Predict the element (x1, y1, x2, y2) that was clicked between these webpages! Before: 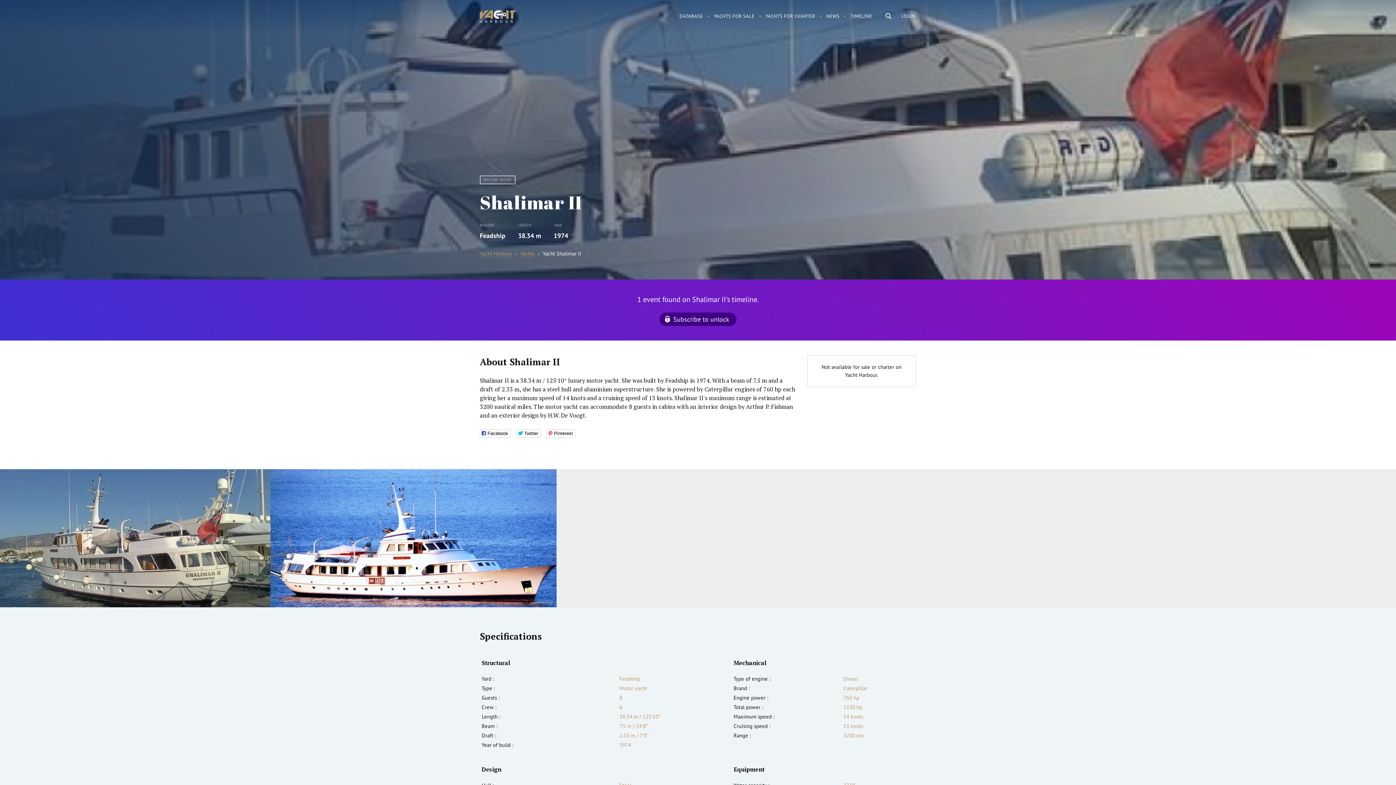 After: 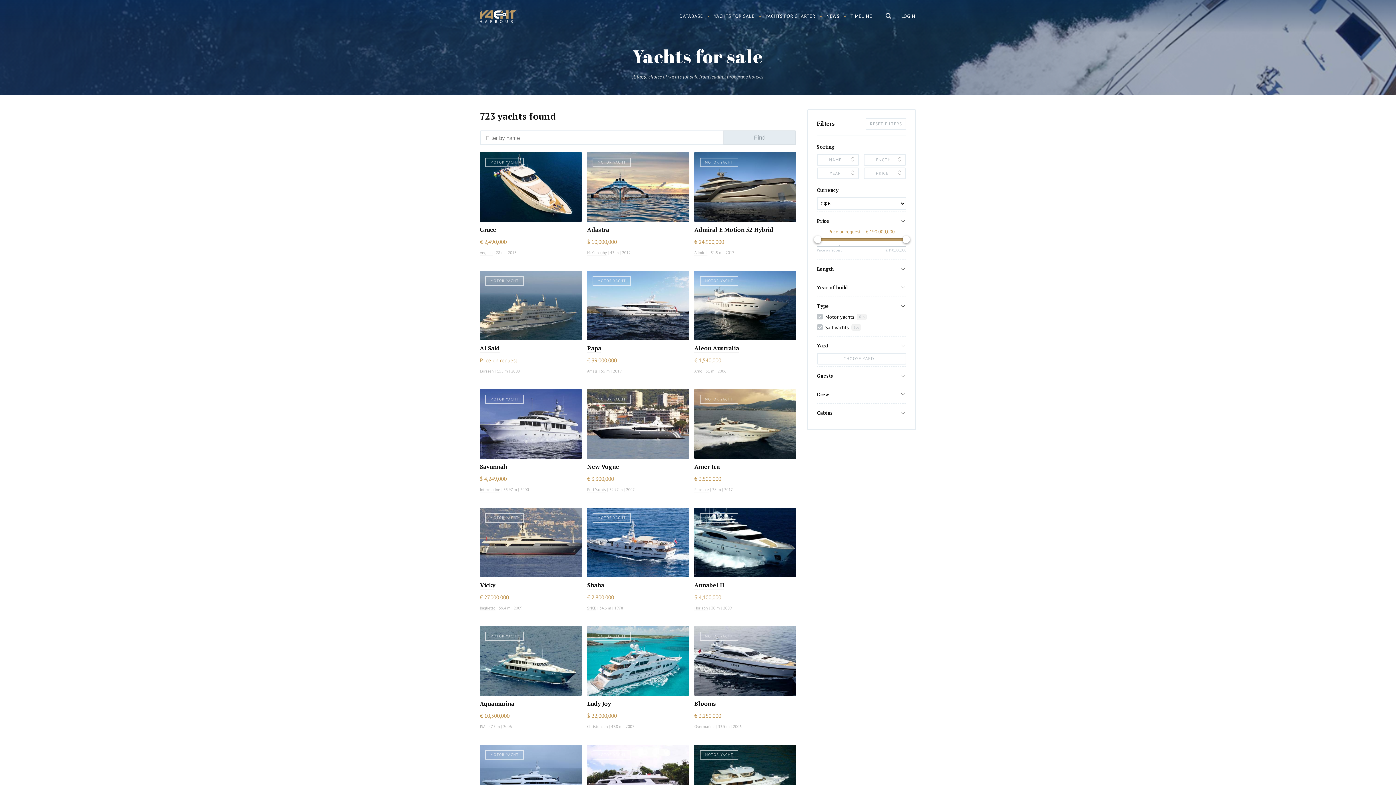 Action: label: YACHTS FOR SALE bbox: (708, 9, 760, 23)